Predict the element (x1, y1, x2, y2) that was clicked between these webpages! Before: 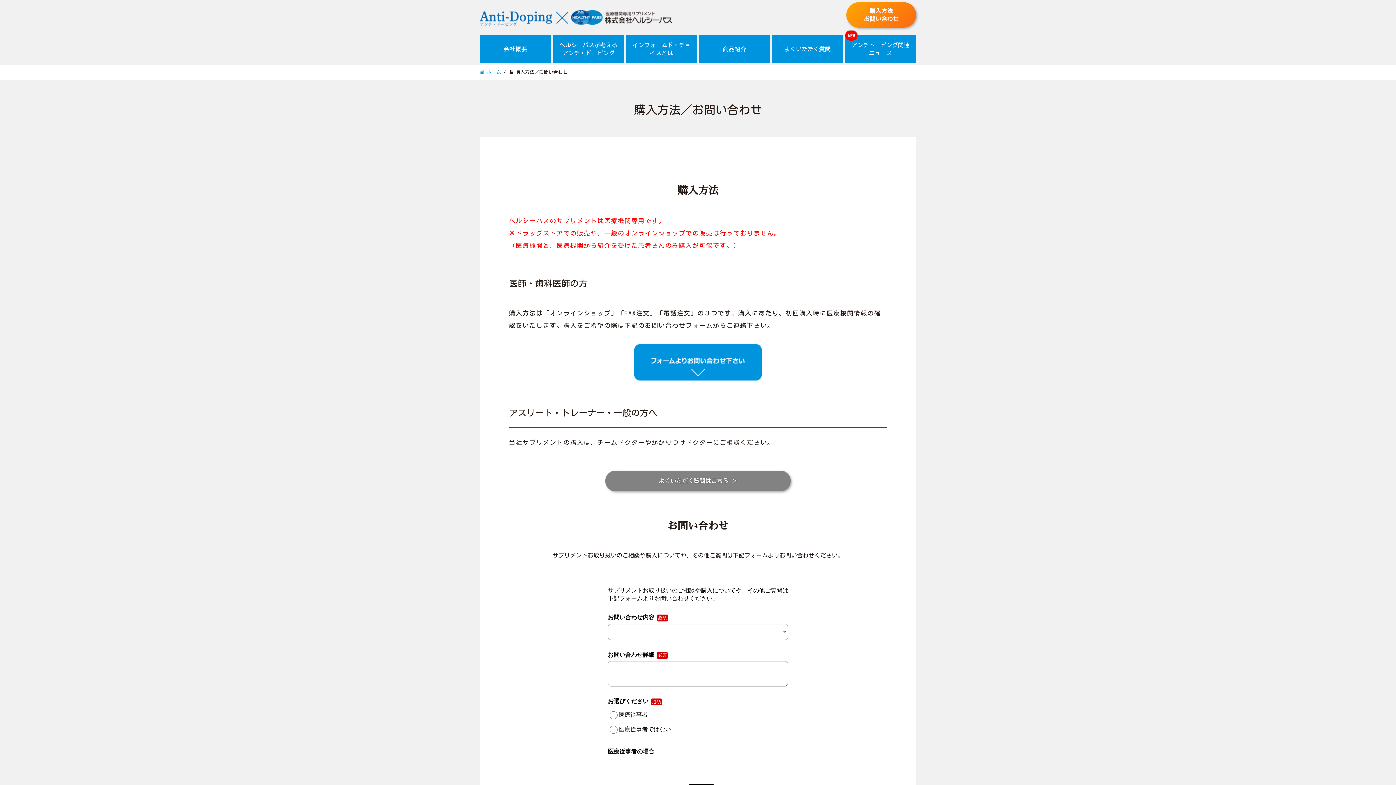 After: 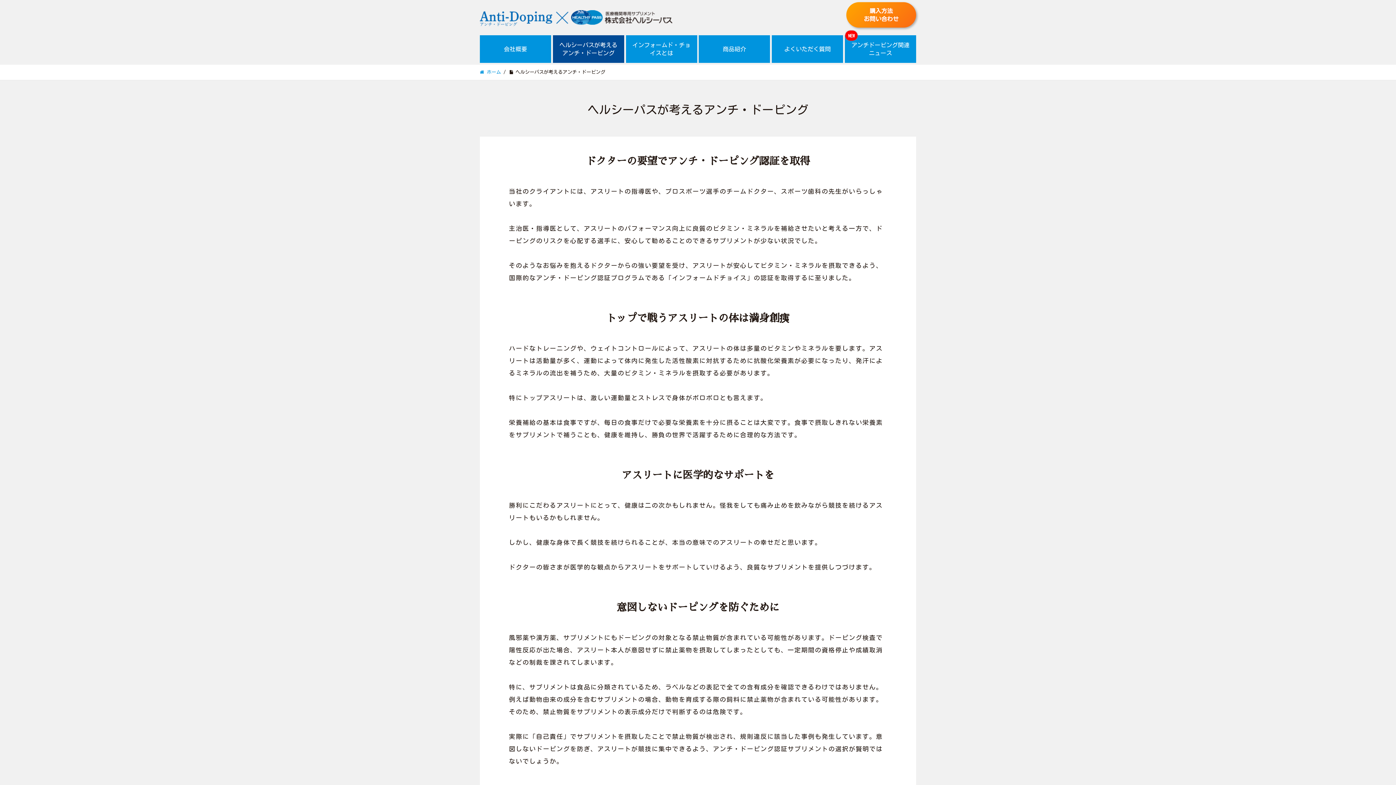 Action: bbox: (553, 35, 624, 62) label: ヘルシーパスが考えるアンチ・ドーピング